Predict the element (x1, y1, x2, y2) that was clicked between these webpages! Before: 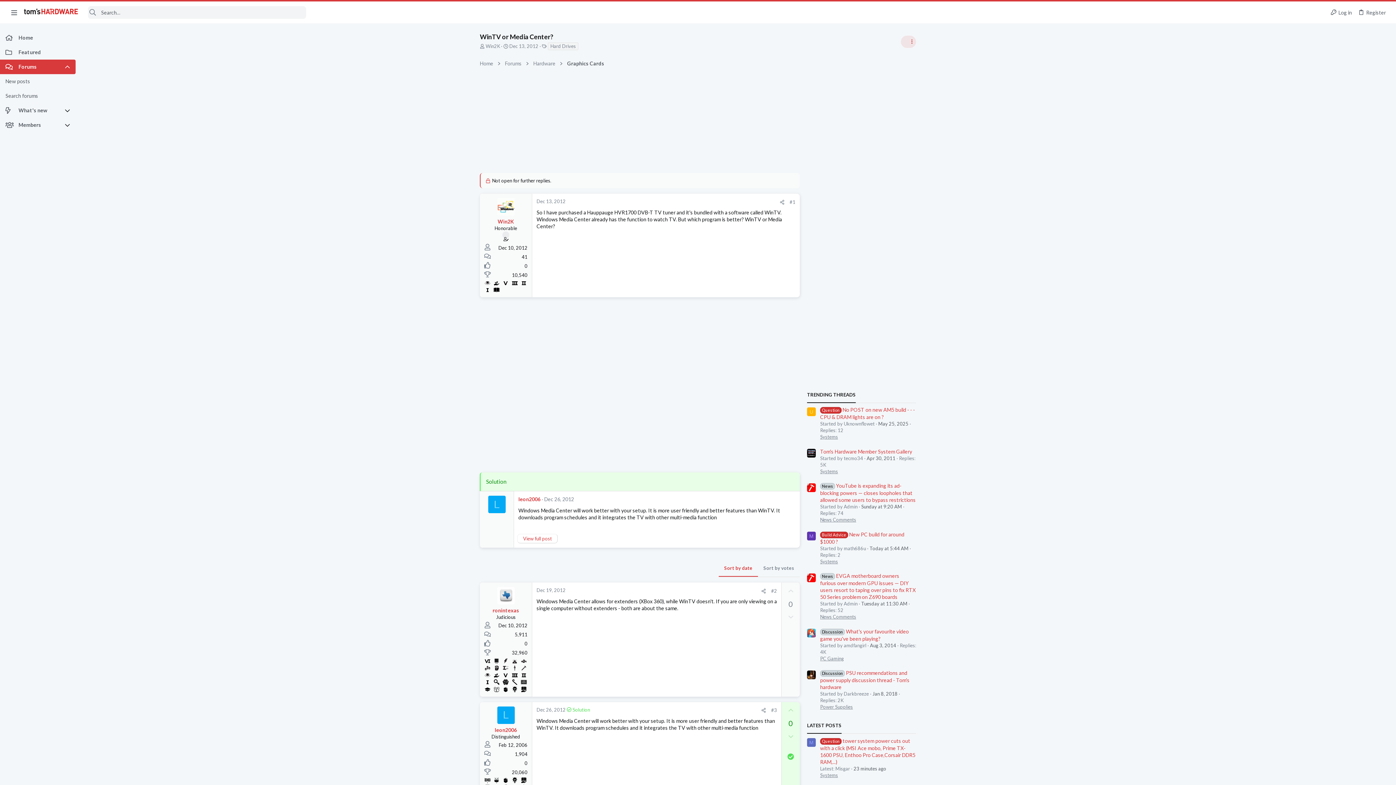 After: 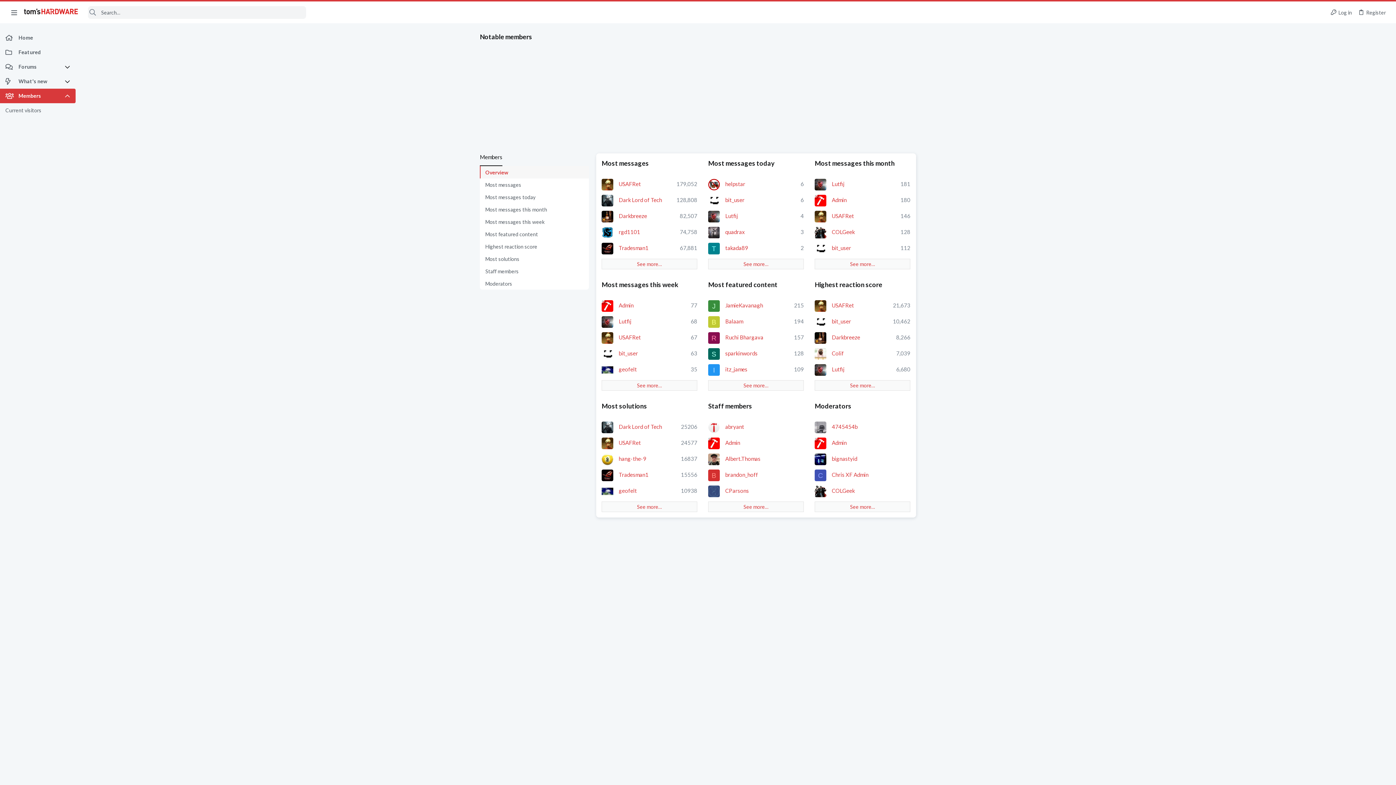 Action: label: Members bbox: (0, 117, 64, 132)